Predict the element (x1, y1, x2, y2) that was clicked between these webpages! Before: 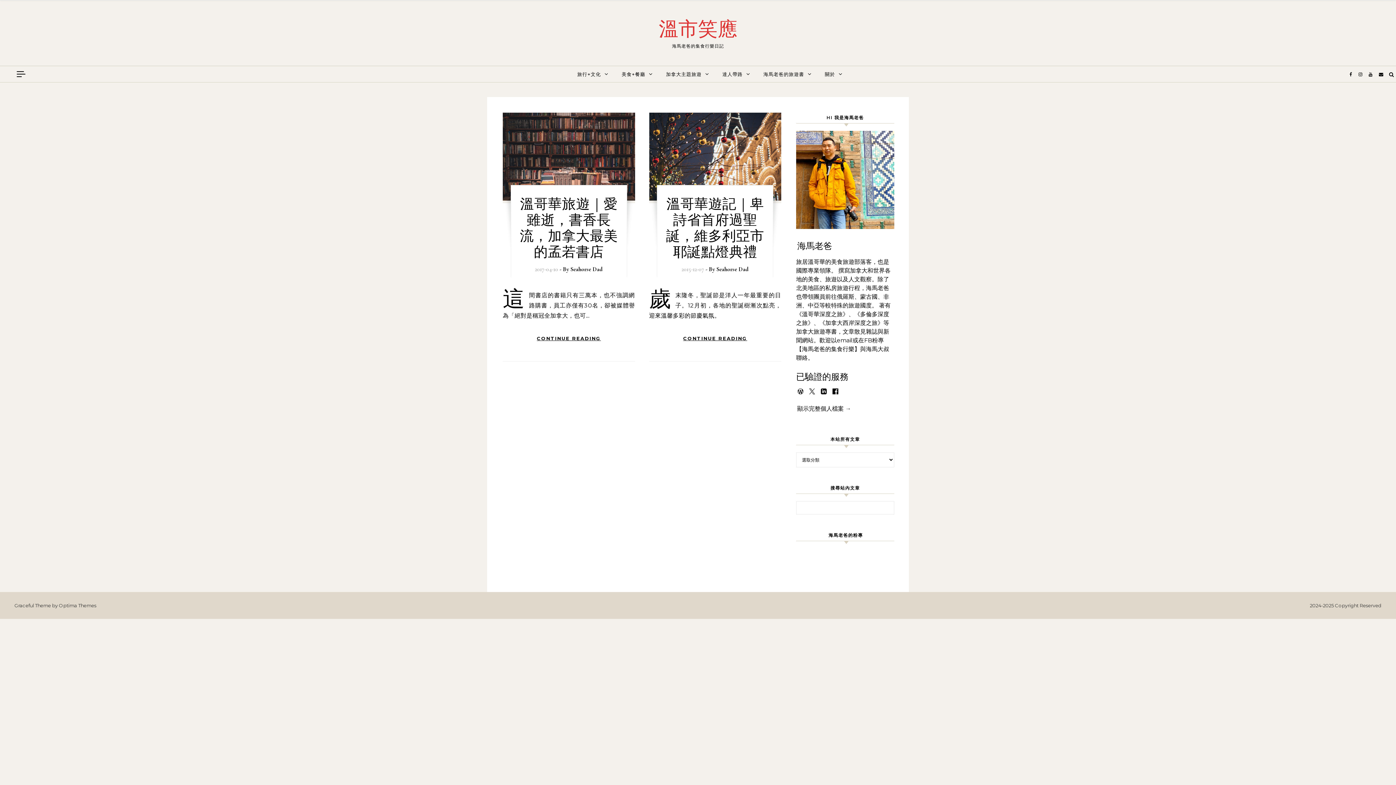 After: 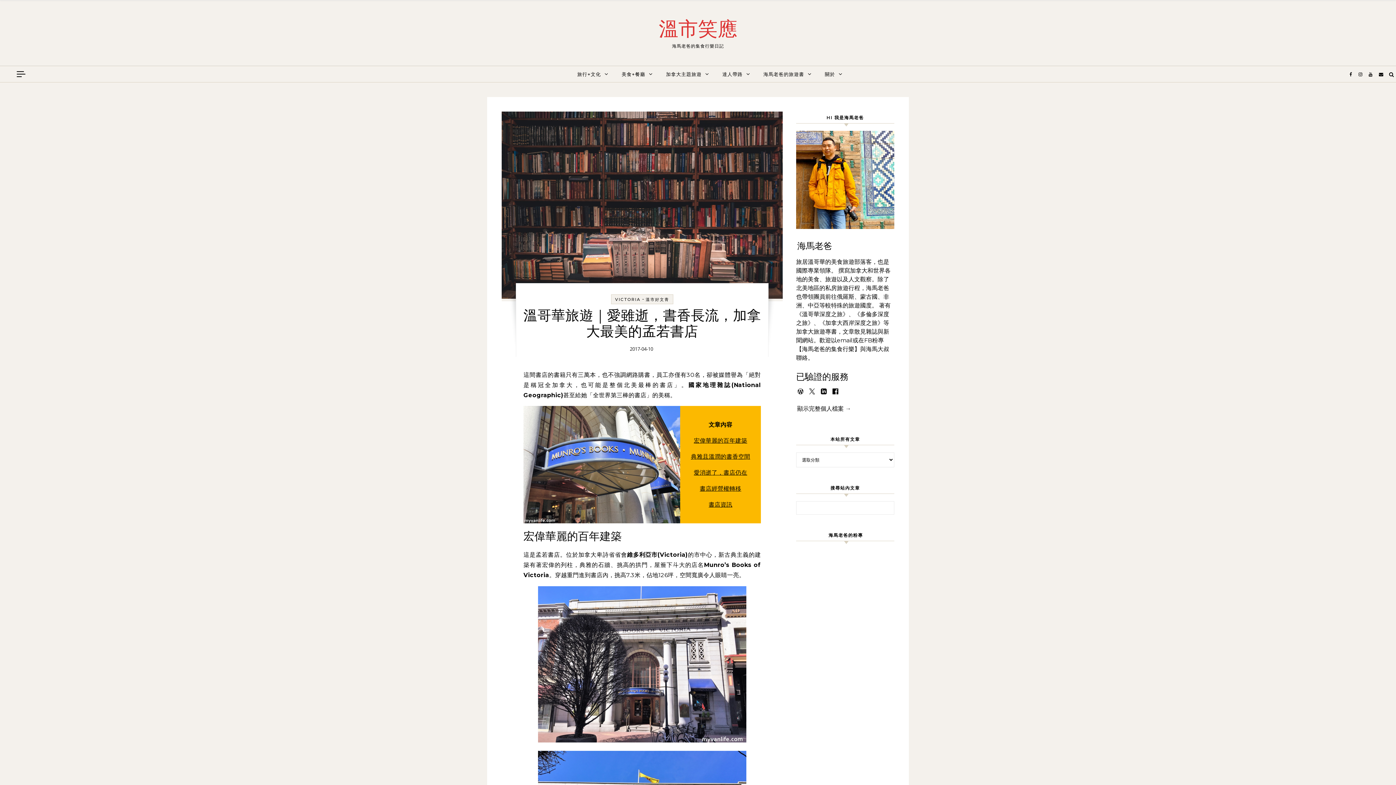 Action: bbox: (529, 331, 608, 345) label: CONTINUE READING